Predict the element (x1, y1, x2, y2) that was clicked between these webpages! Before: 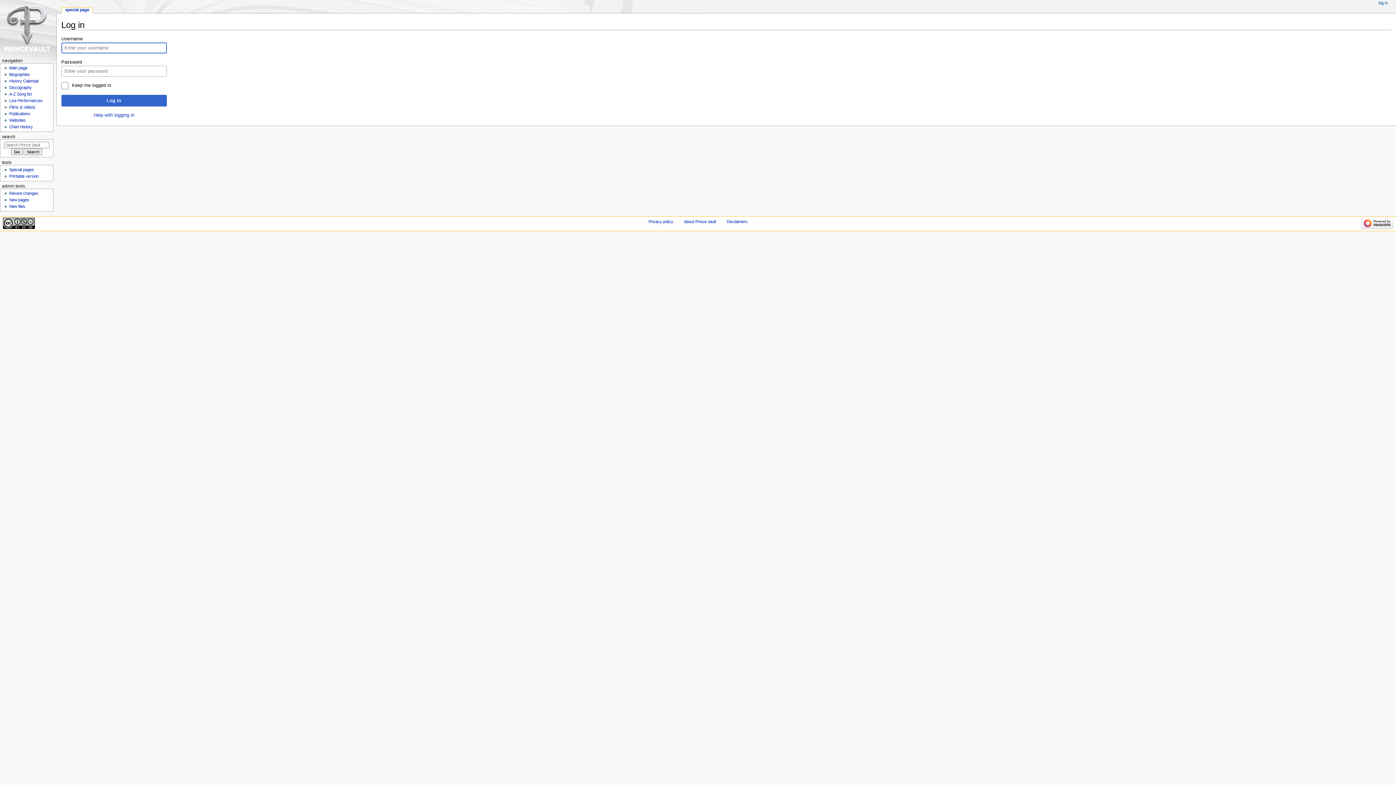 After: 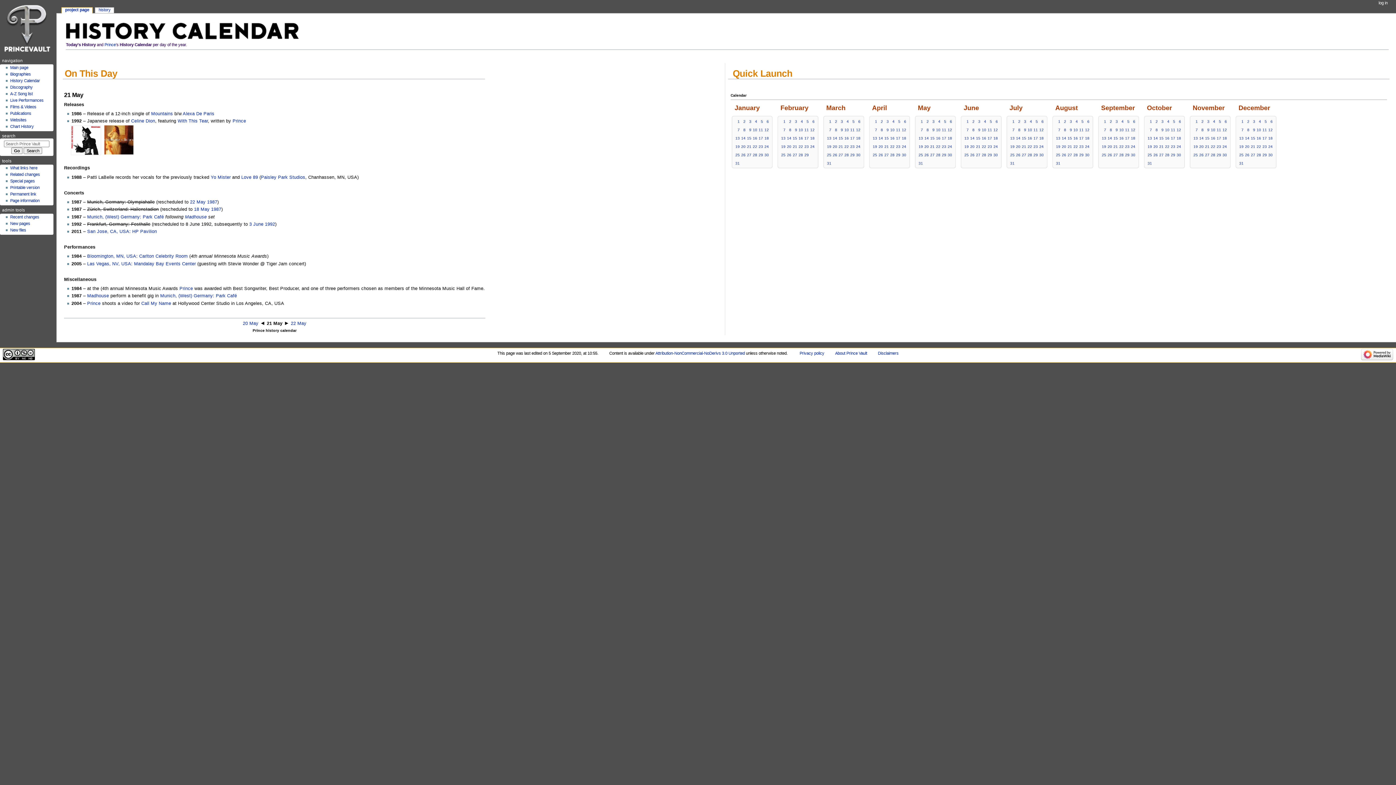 Action: bbox: (9, 79, 39, 83) label: History Calendar